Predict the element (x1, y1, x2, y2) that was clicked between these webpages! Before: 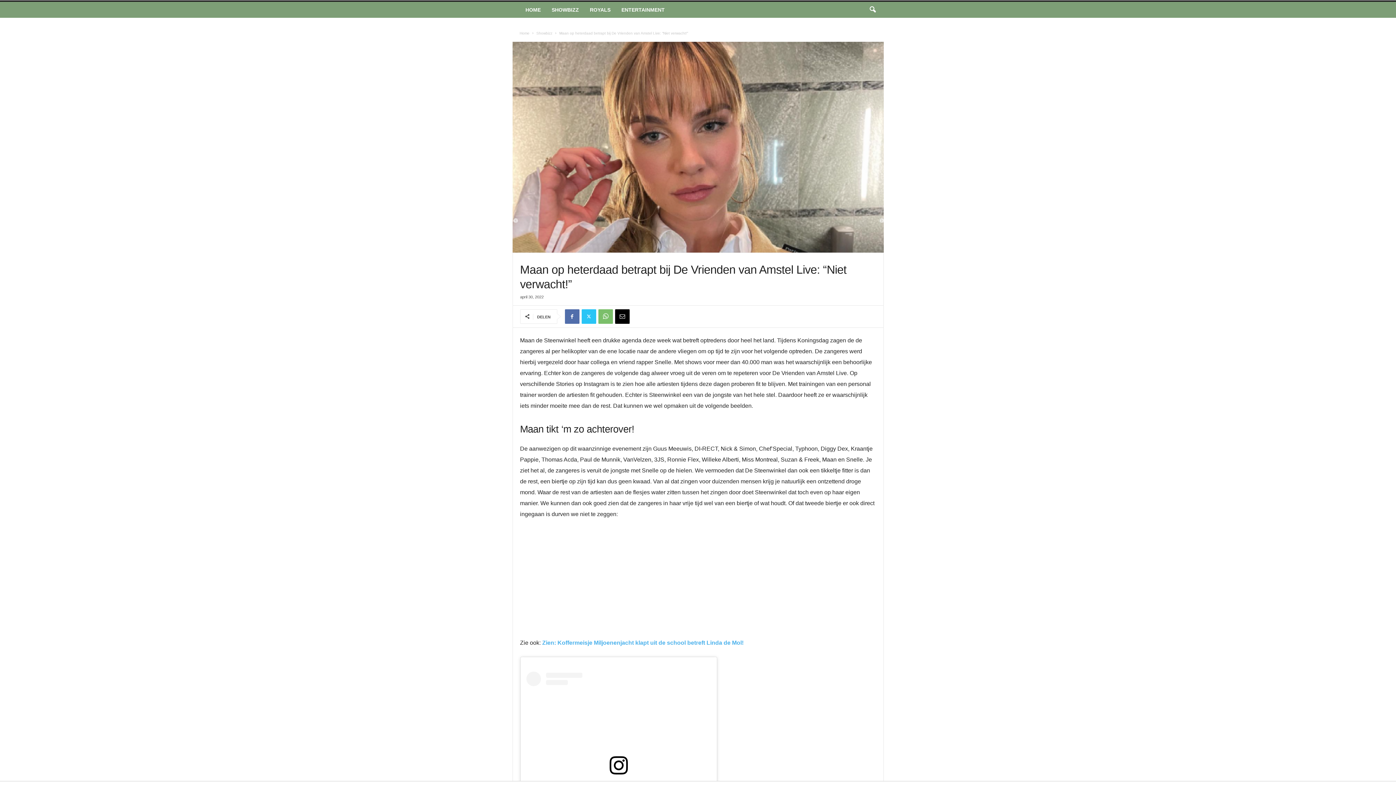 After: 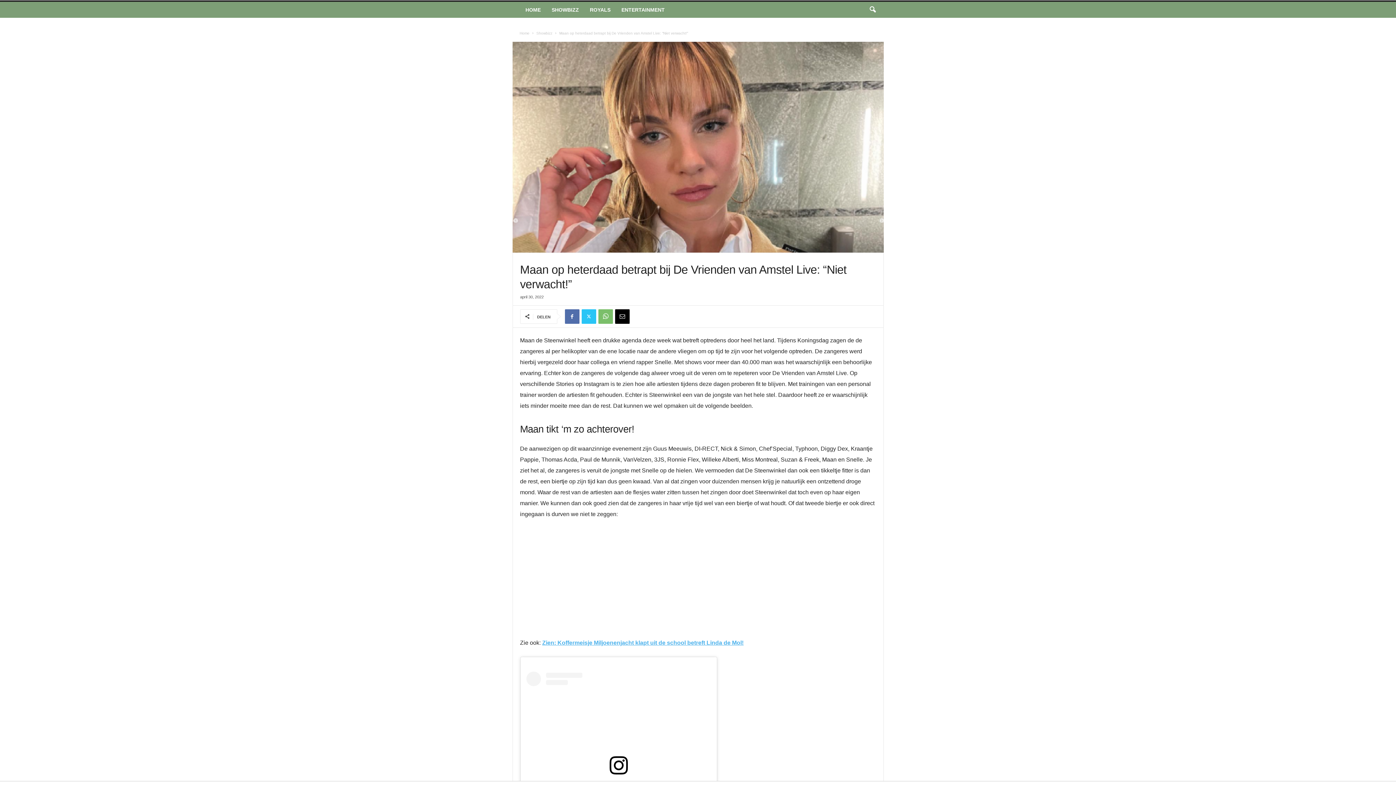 Action: label: Zien: Koffermeisje Miljoenenjacht klapt uit de school betreft Linda de Mol! bbox: (542, 640, 743, 646)